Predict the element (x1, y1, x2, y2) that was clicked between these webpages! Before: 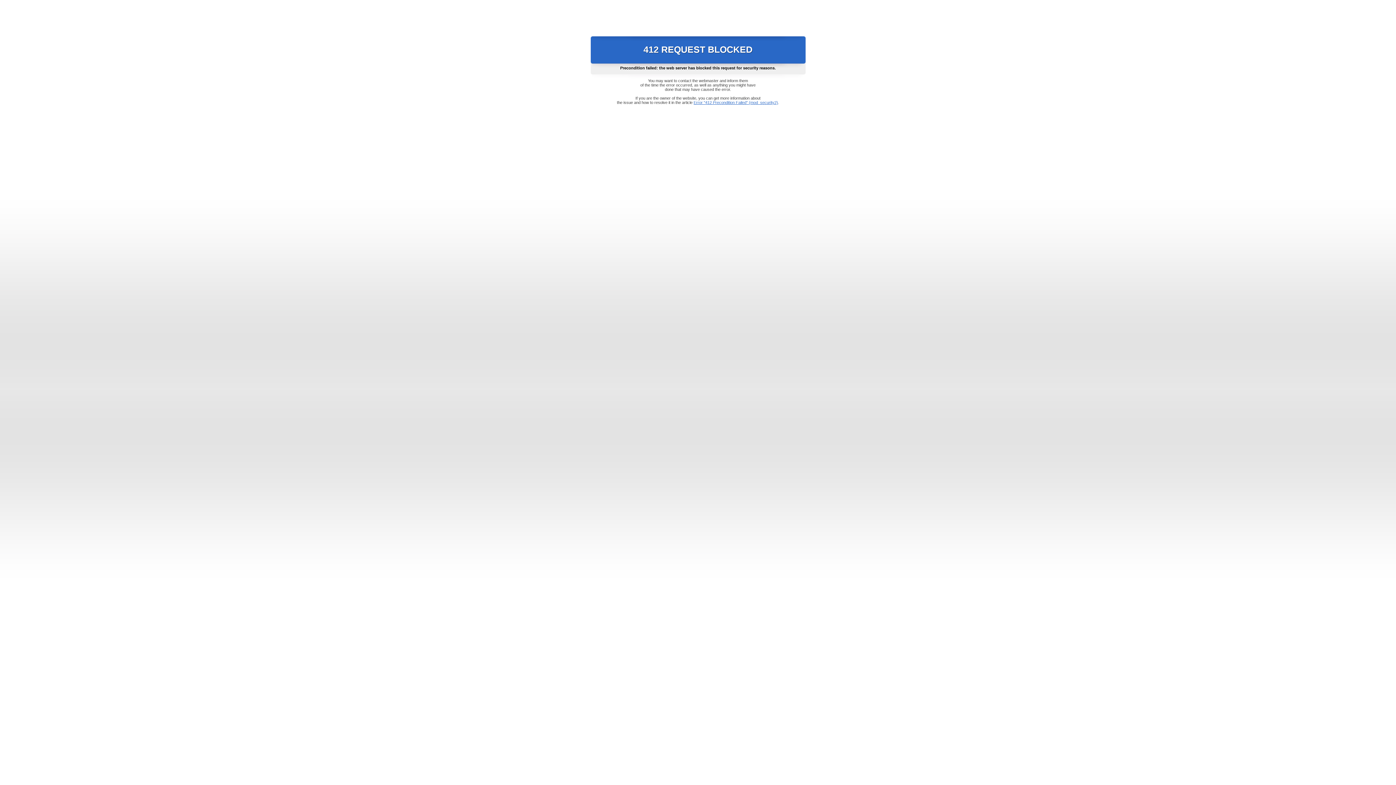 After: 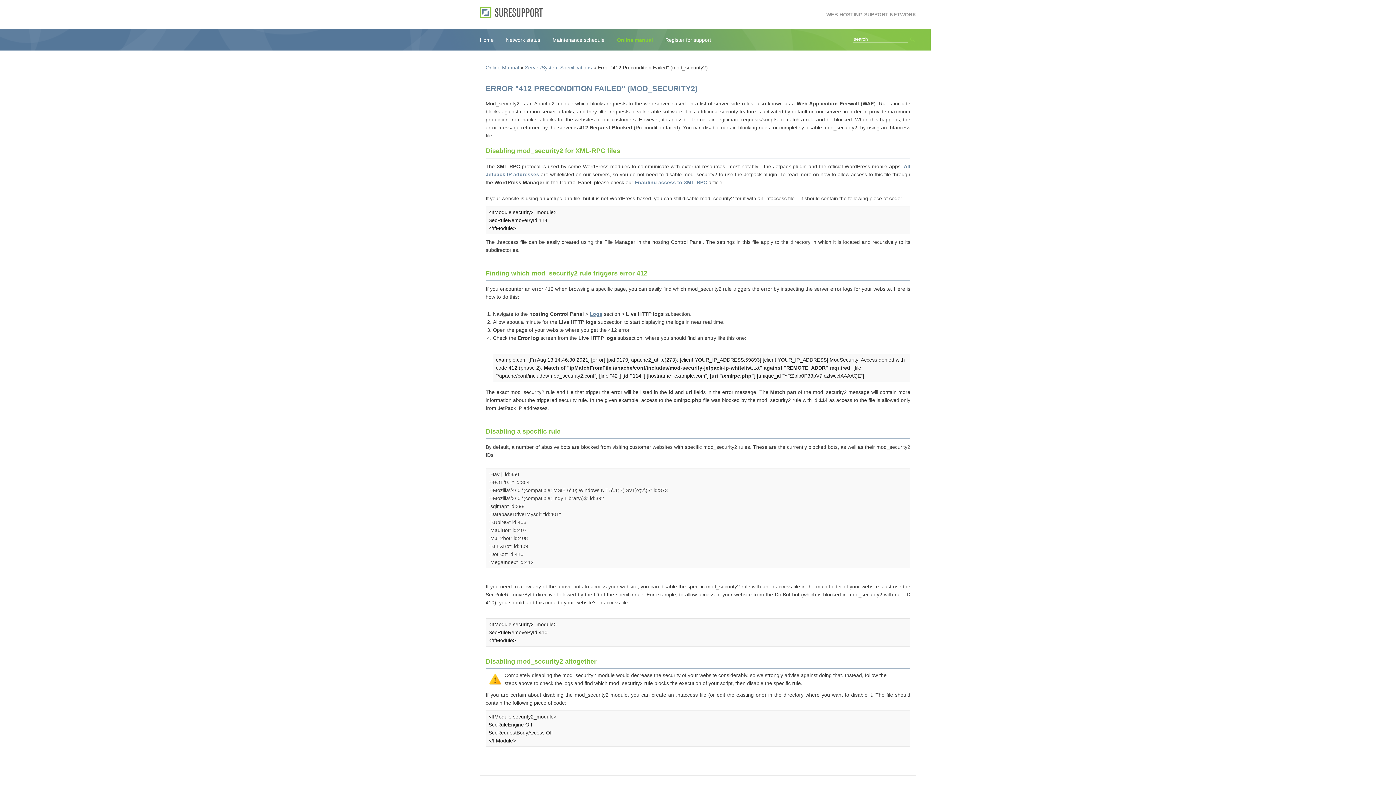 Action: bbox: (693, 100, 778, 104) label: Error "412 Precondition Failed" (mod_security2)